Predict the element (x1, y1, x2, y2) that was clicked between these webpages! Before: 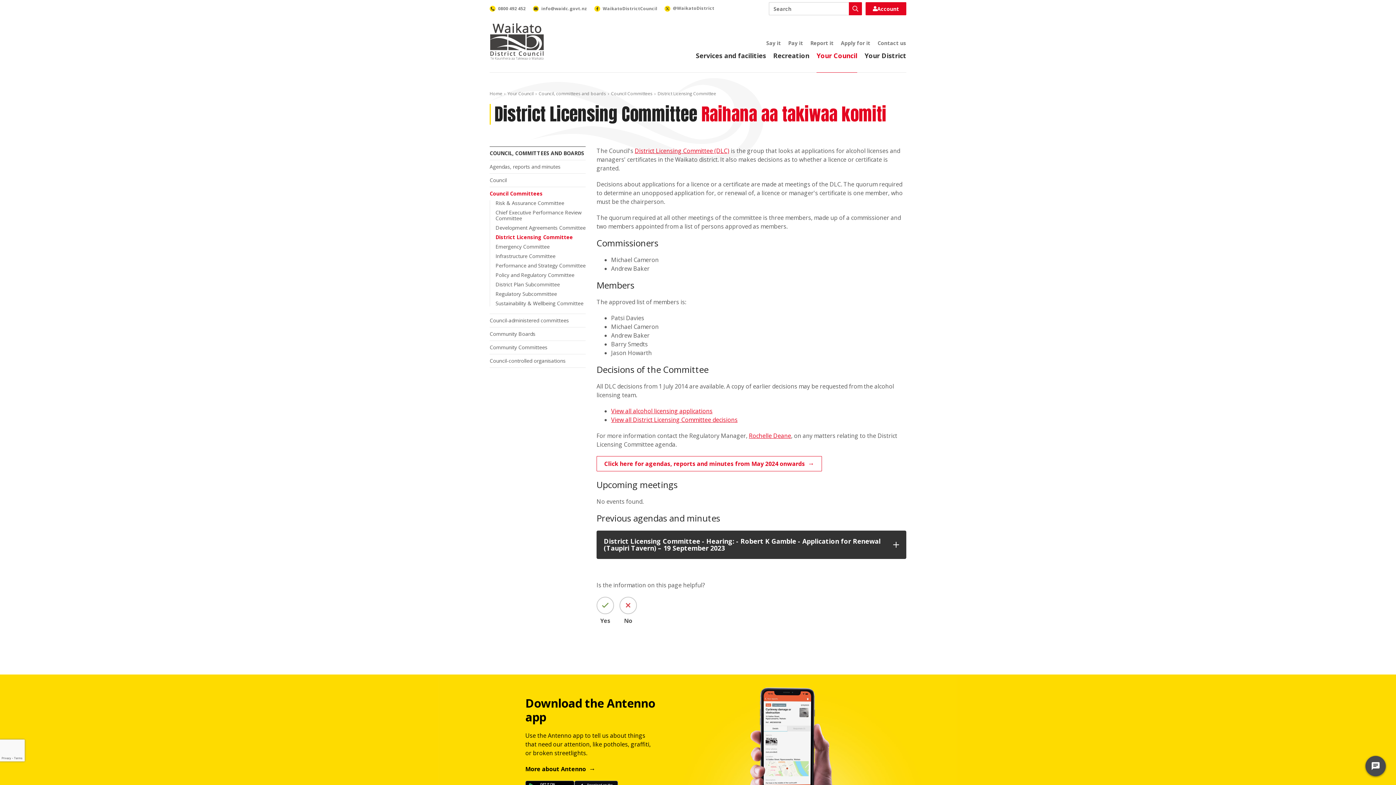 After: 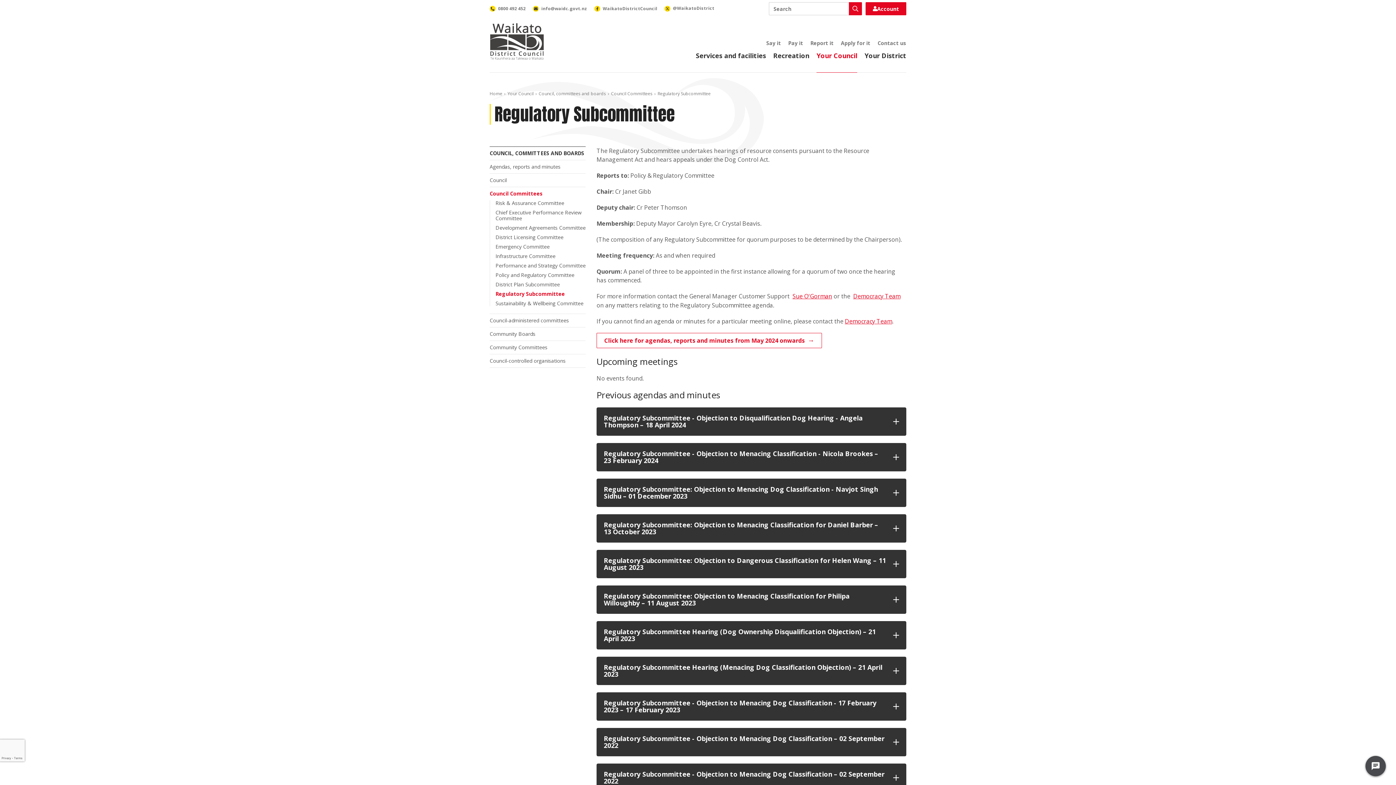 Action: label: Regulatory Subcommittee bbox: (495, 290, 557, 297)